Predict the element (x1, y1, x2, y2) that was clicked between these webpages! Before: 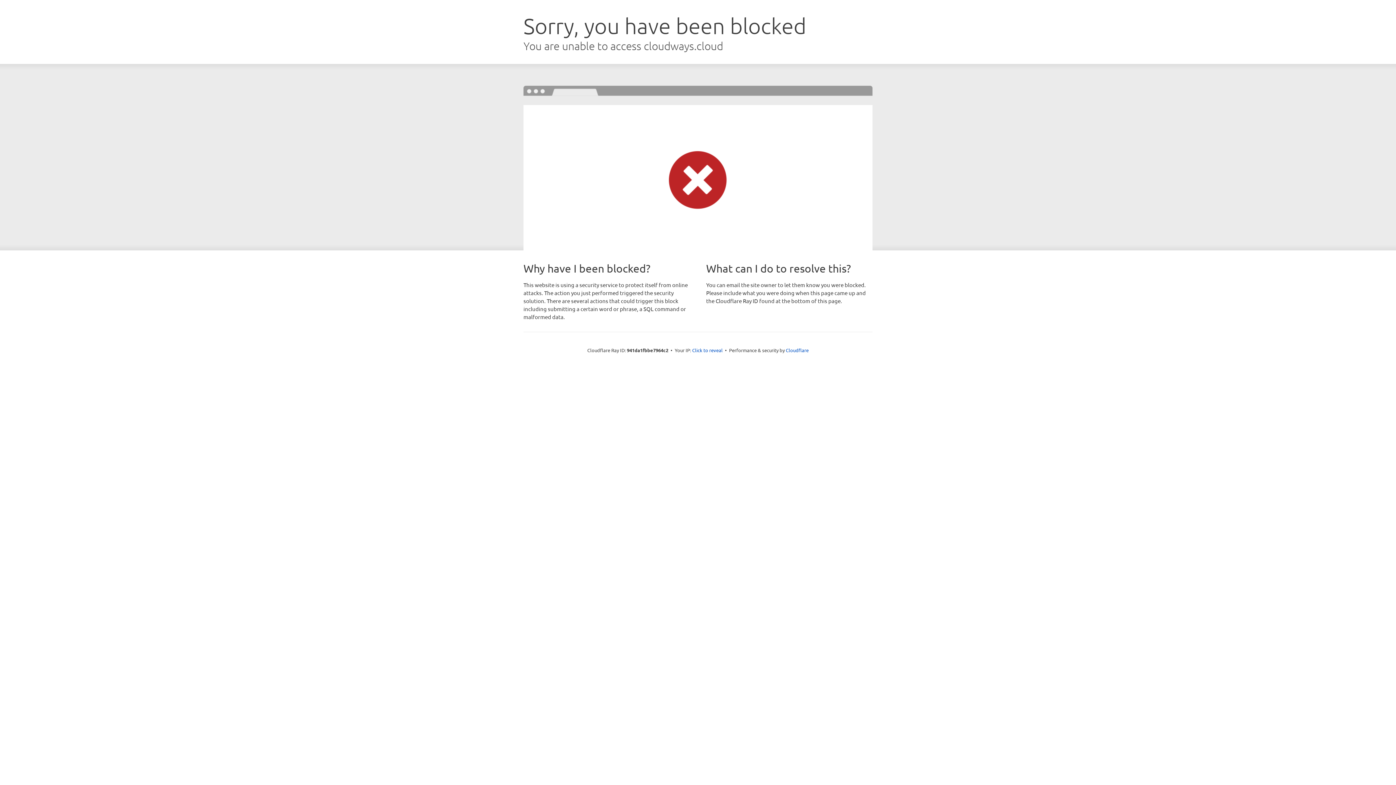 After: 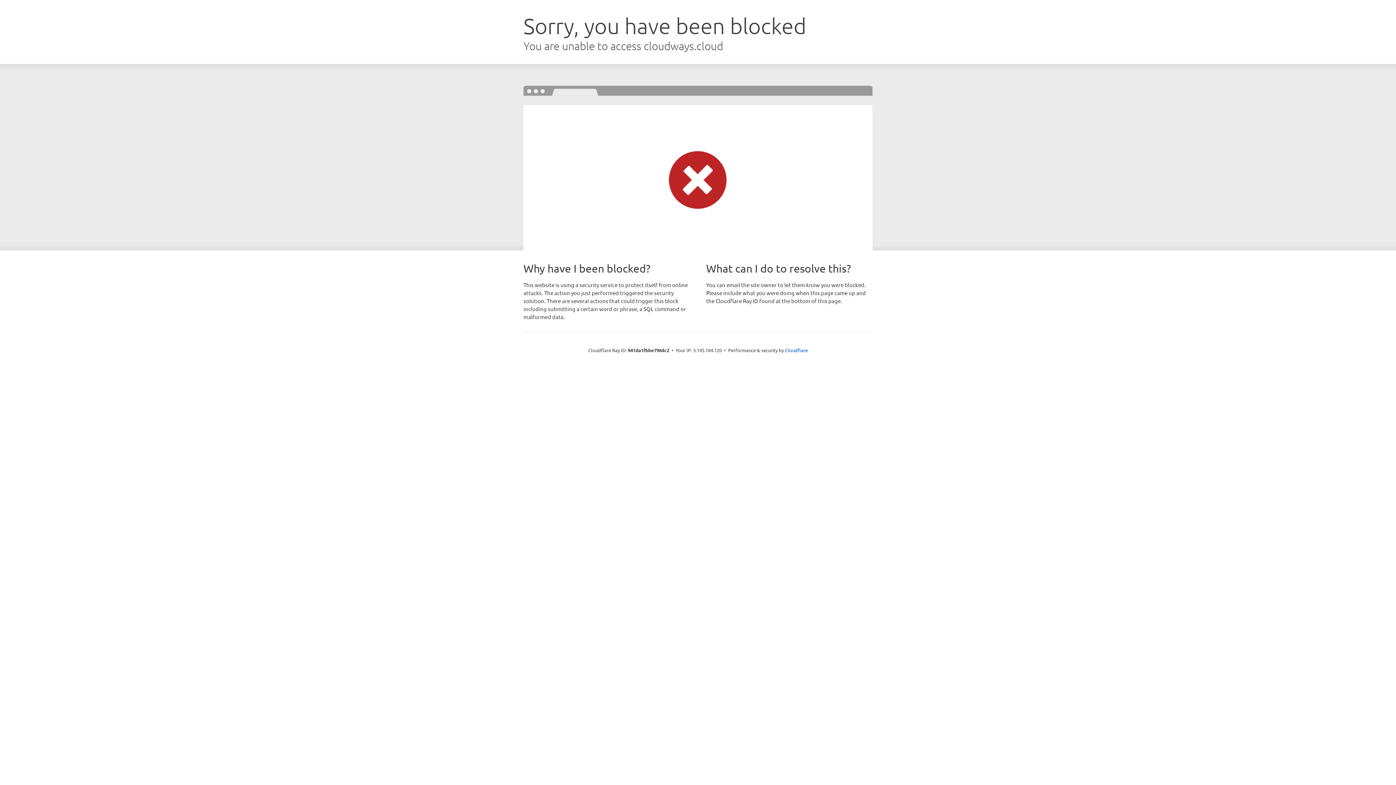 Action: bbox: (692, 346, 722, 353) label: Click to reveal